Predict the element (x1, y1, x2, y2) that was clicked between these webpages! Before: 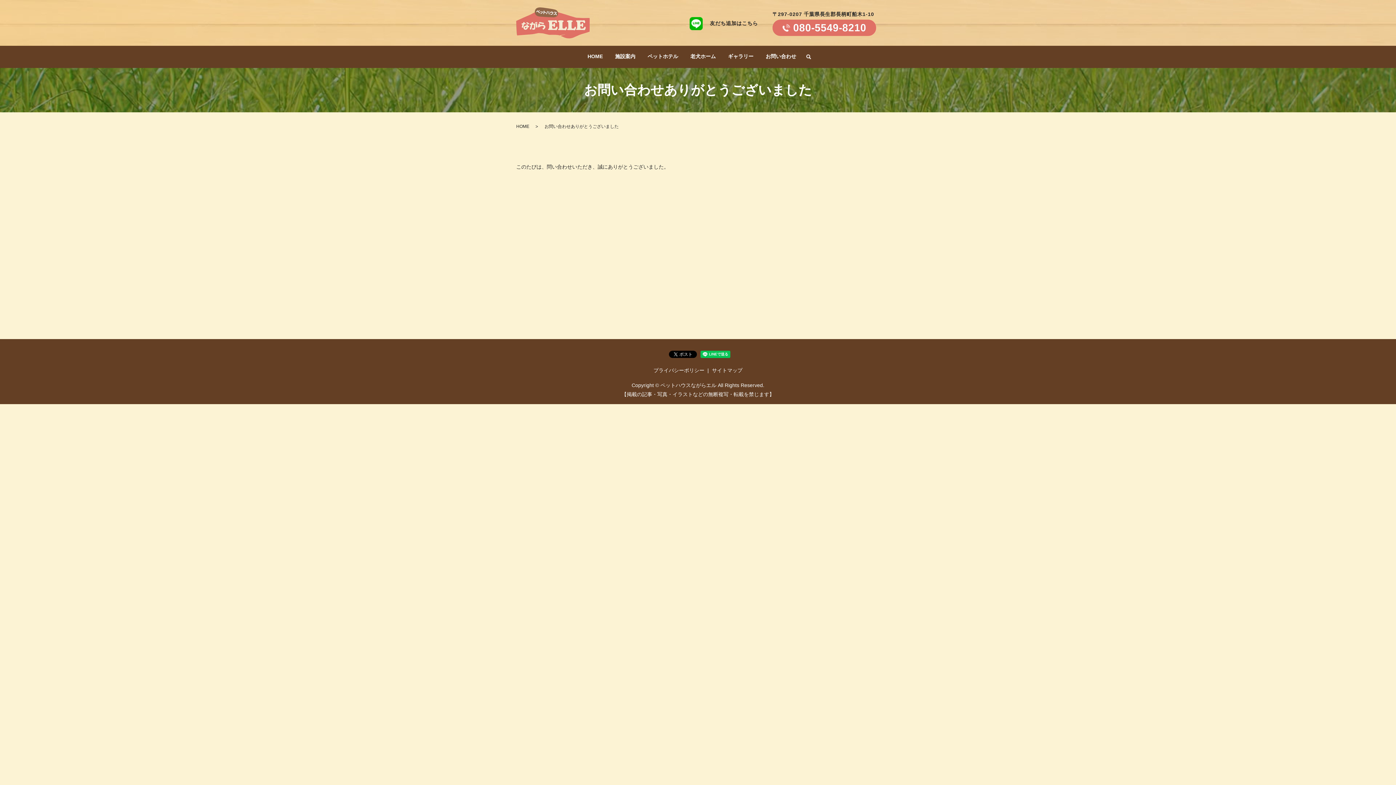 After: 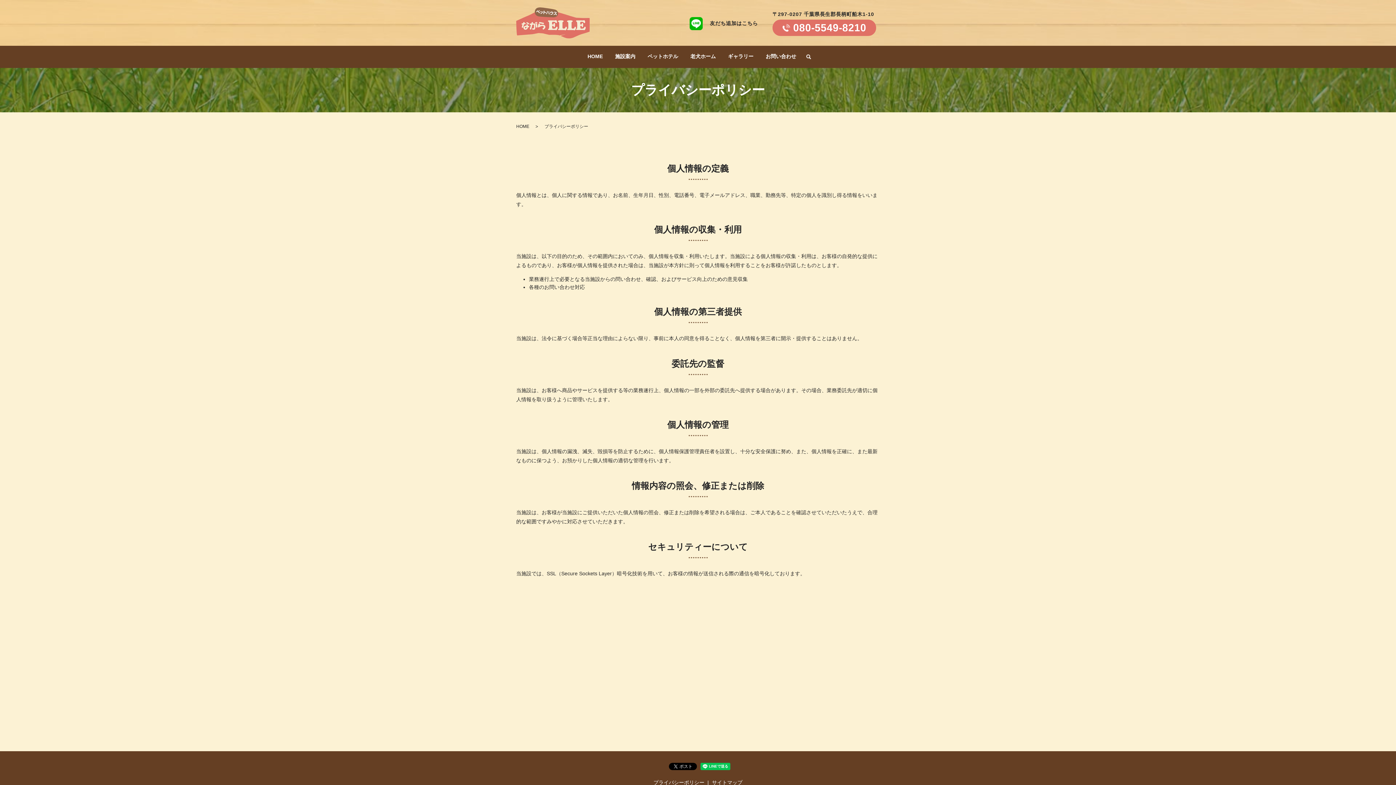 Action: label: プライバシーポリシー bbox: (652, 365, 706, 375)